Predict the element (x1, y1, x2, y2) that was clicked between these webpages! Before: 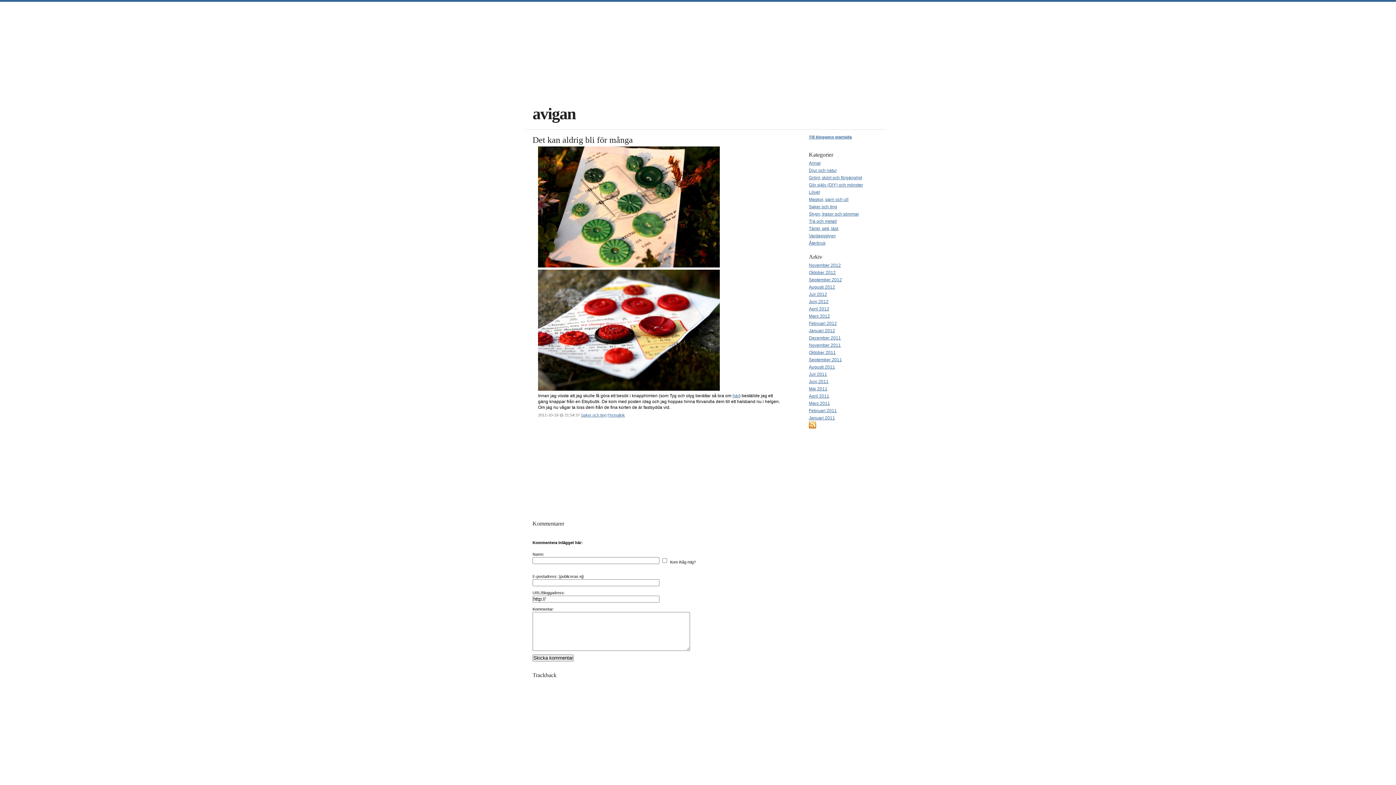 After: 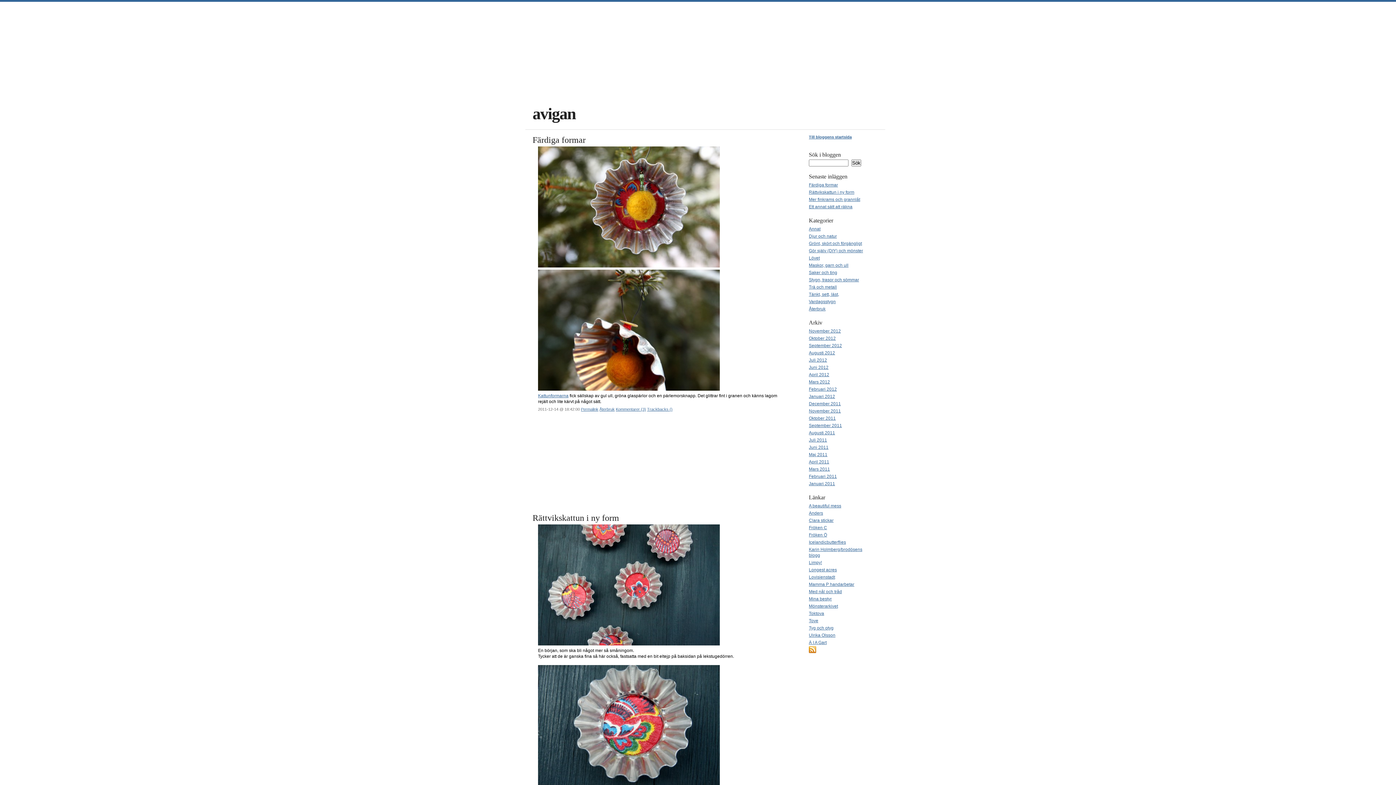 Action: bbox: (809, 240, 825, 245) label: Återbruk